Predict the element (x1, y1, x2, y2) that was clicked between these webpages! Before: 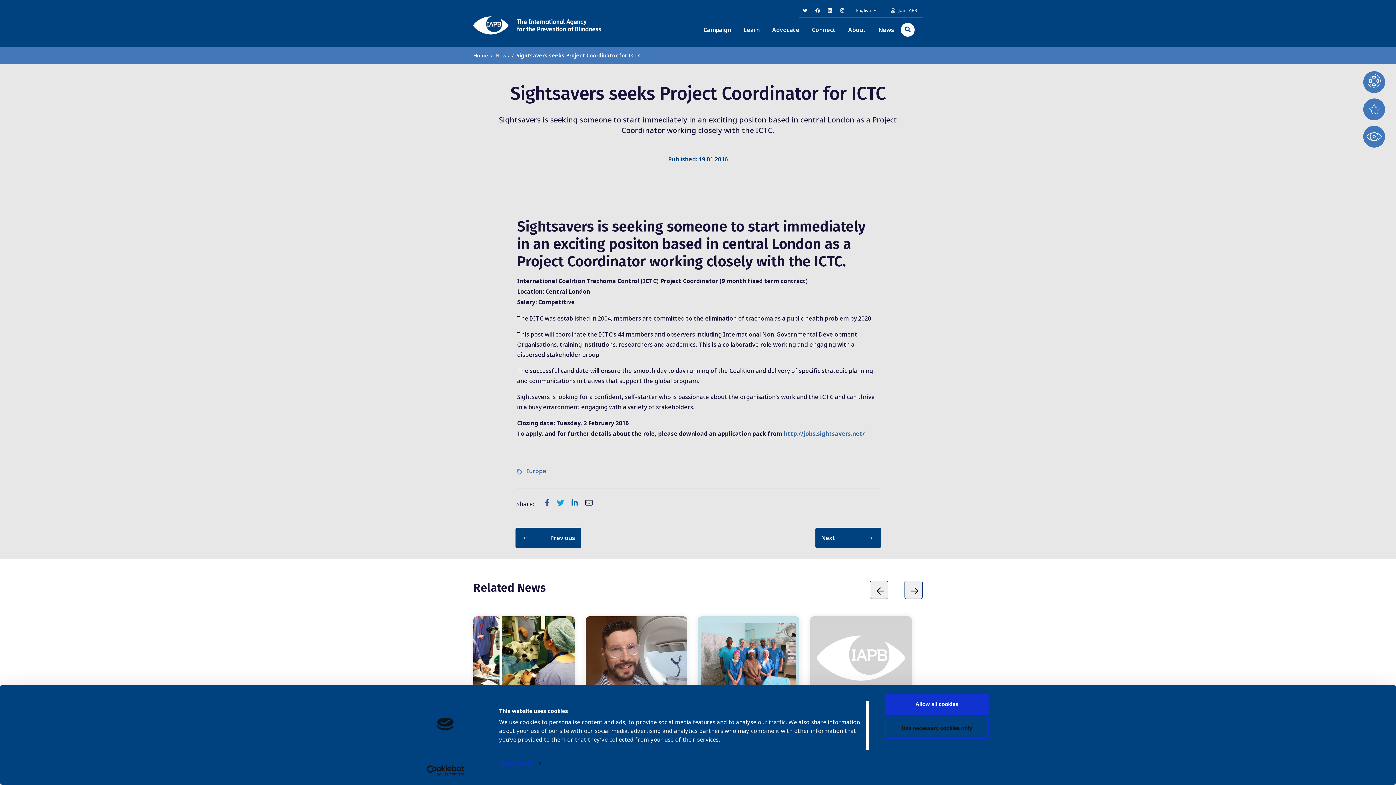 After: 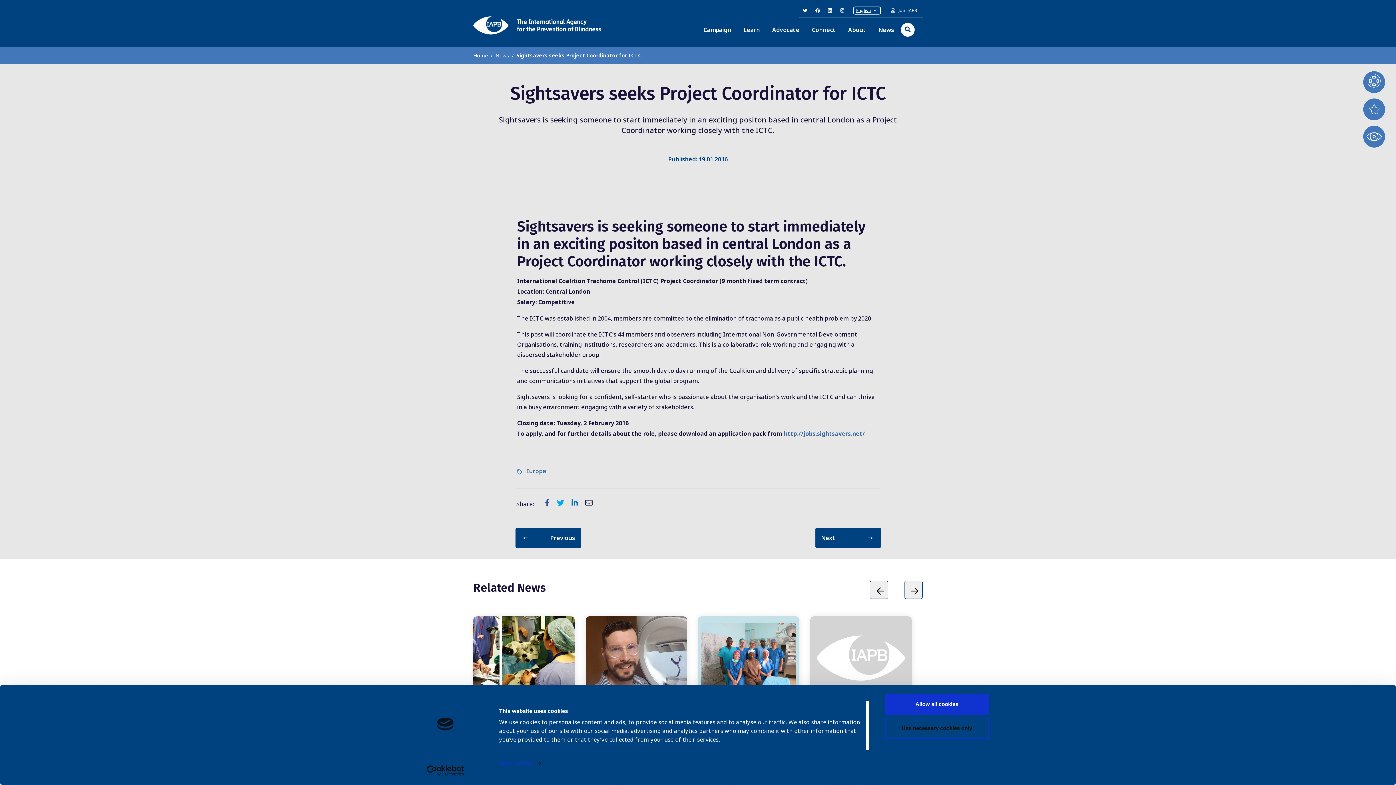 Action: label: English bbox: (854, 7, 880, 13)